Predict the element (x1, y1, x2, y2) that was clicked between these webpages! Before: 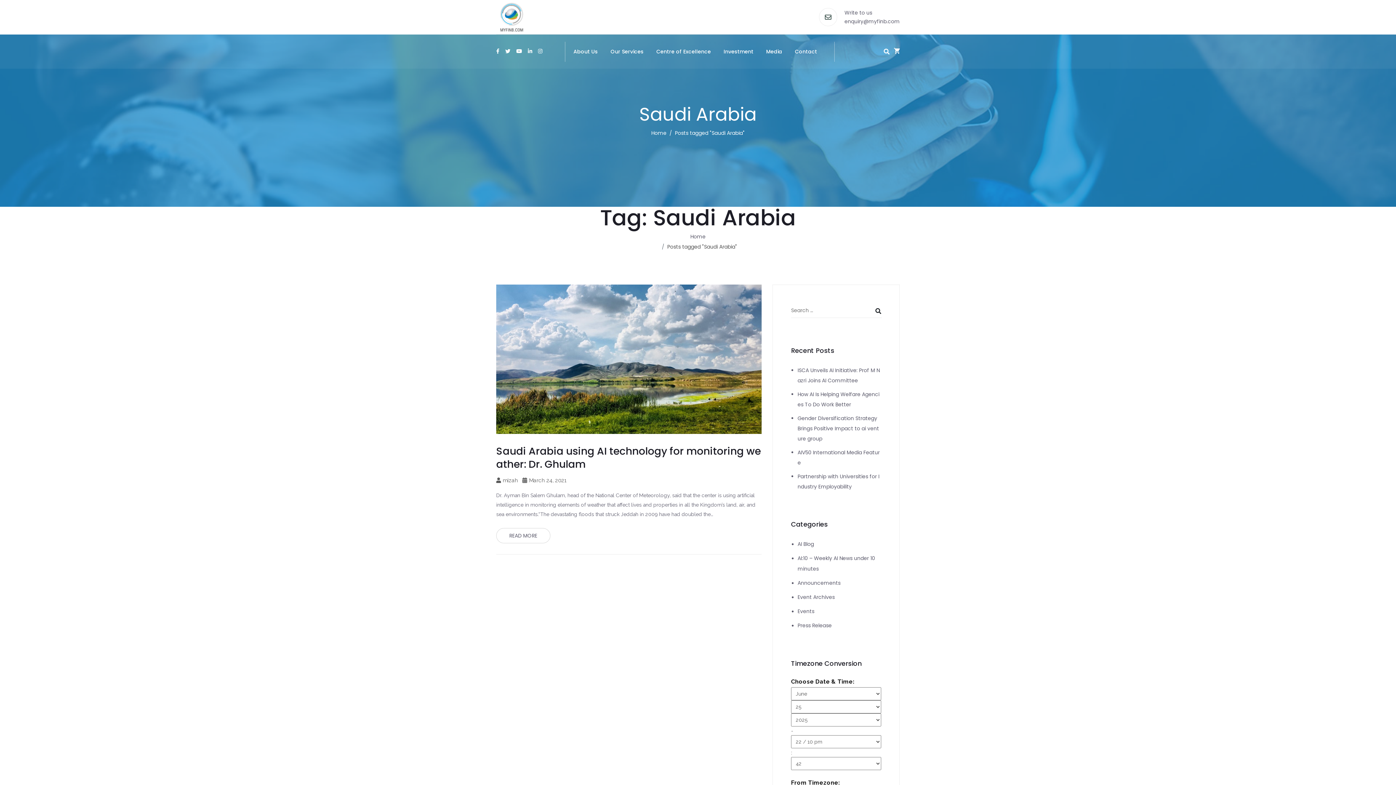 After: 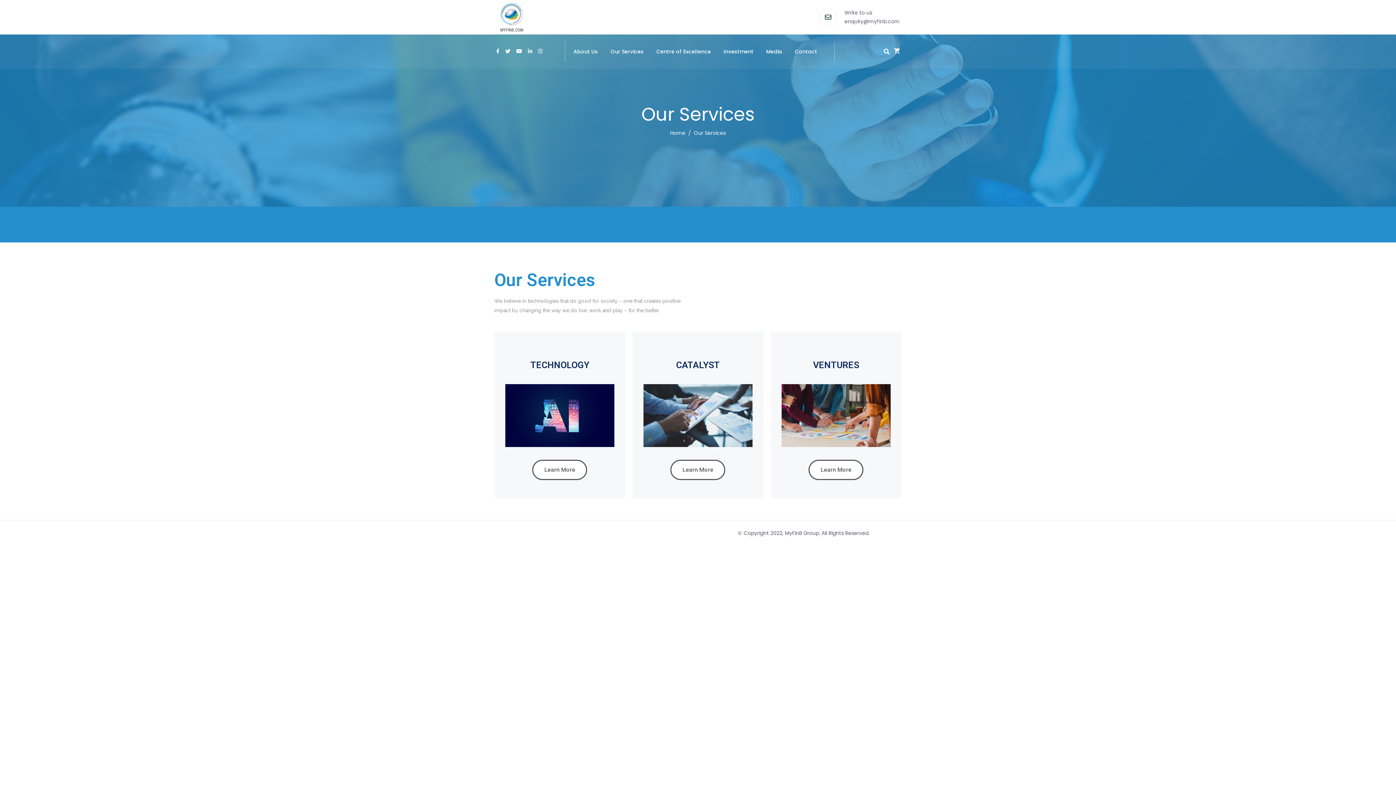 Action: label: Our Services bbox: (608, 34, 645, 68)